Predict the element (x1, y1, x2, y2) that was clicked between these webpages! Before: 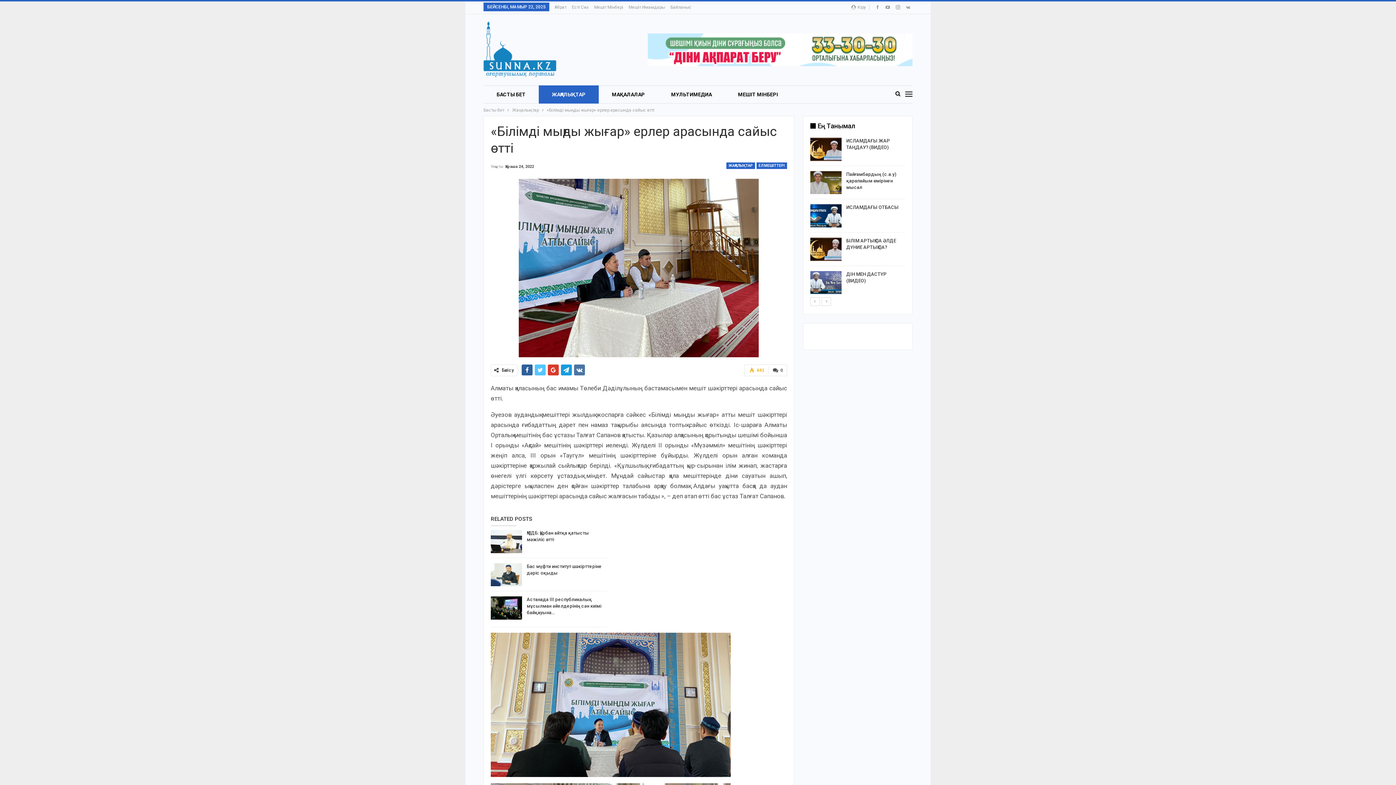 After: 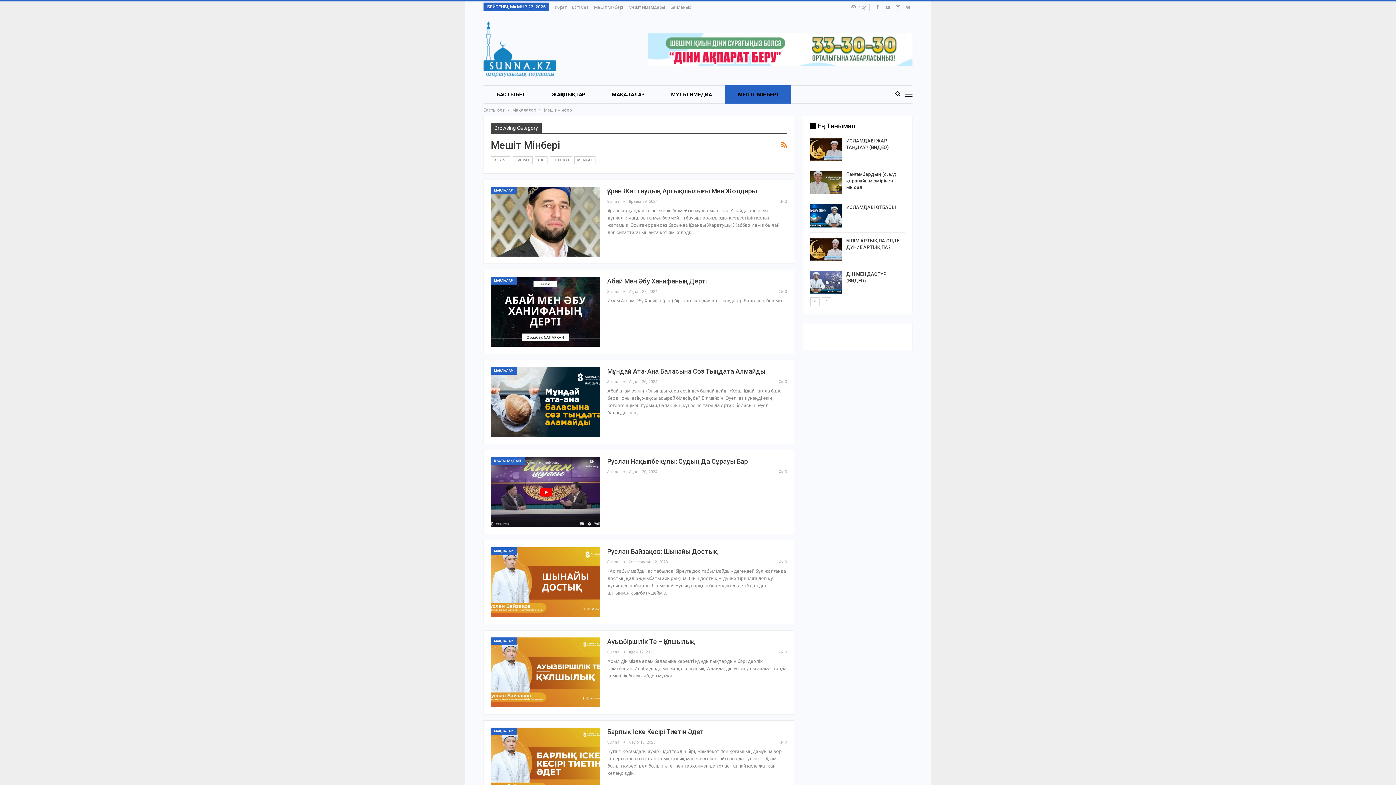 Action: label: Мешіт Мінбері bbox: (594, 4, 623, 9)